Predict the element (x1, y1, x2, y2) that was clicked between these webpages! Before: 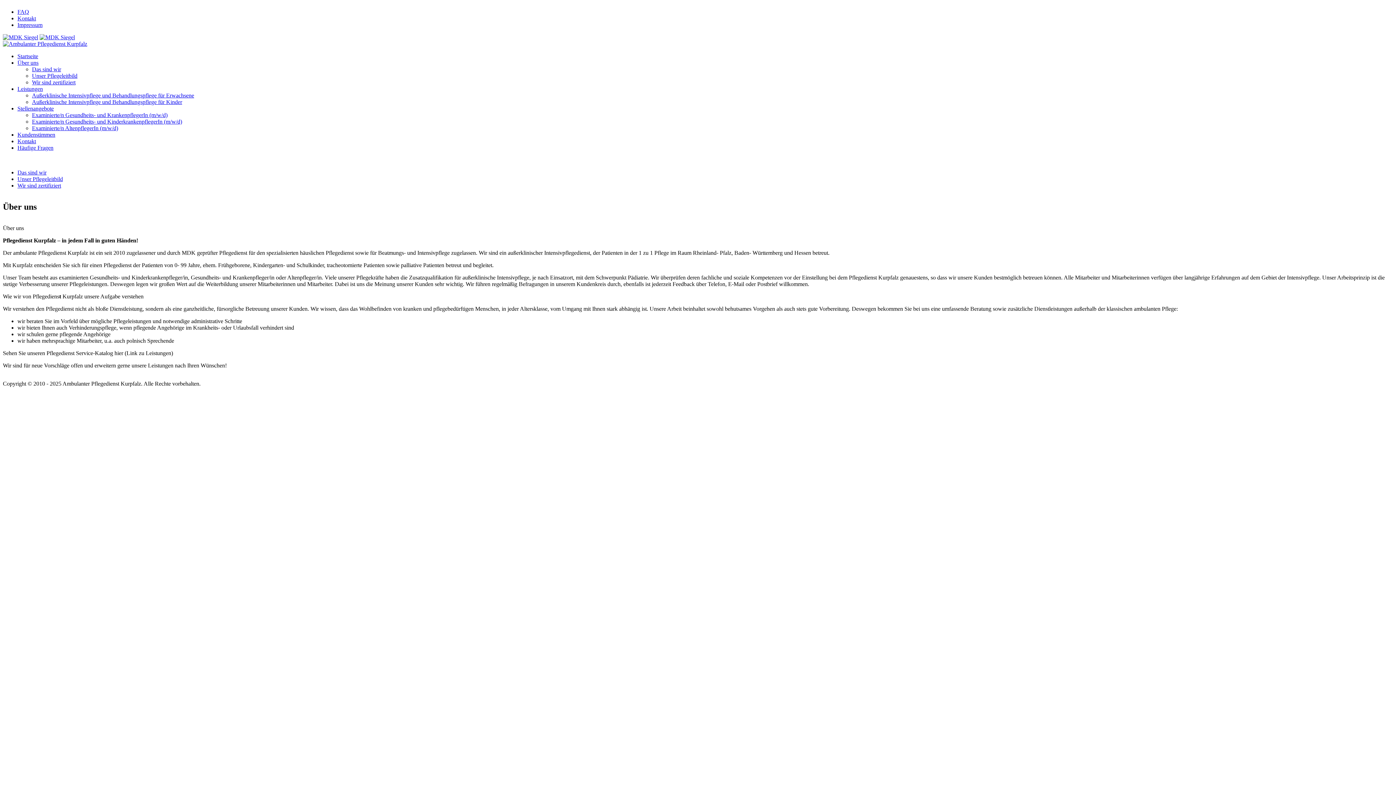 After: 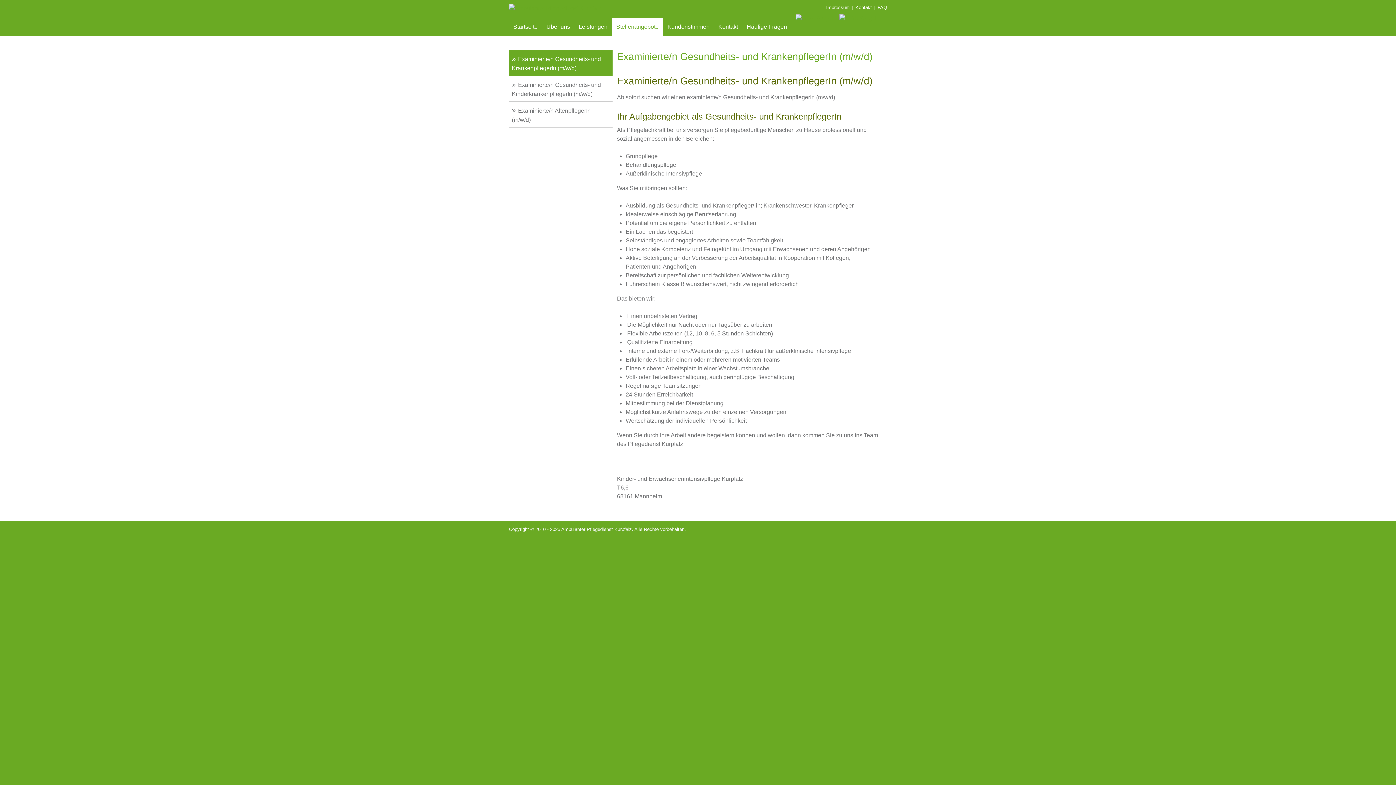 Action: bbox: (32, 112, 167, 118) label: Examinierte/n Gesundheits- und KrankenpflegerIn (m/w/d)